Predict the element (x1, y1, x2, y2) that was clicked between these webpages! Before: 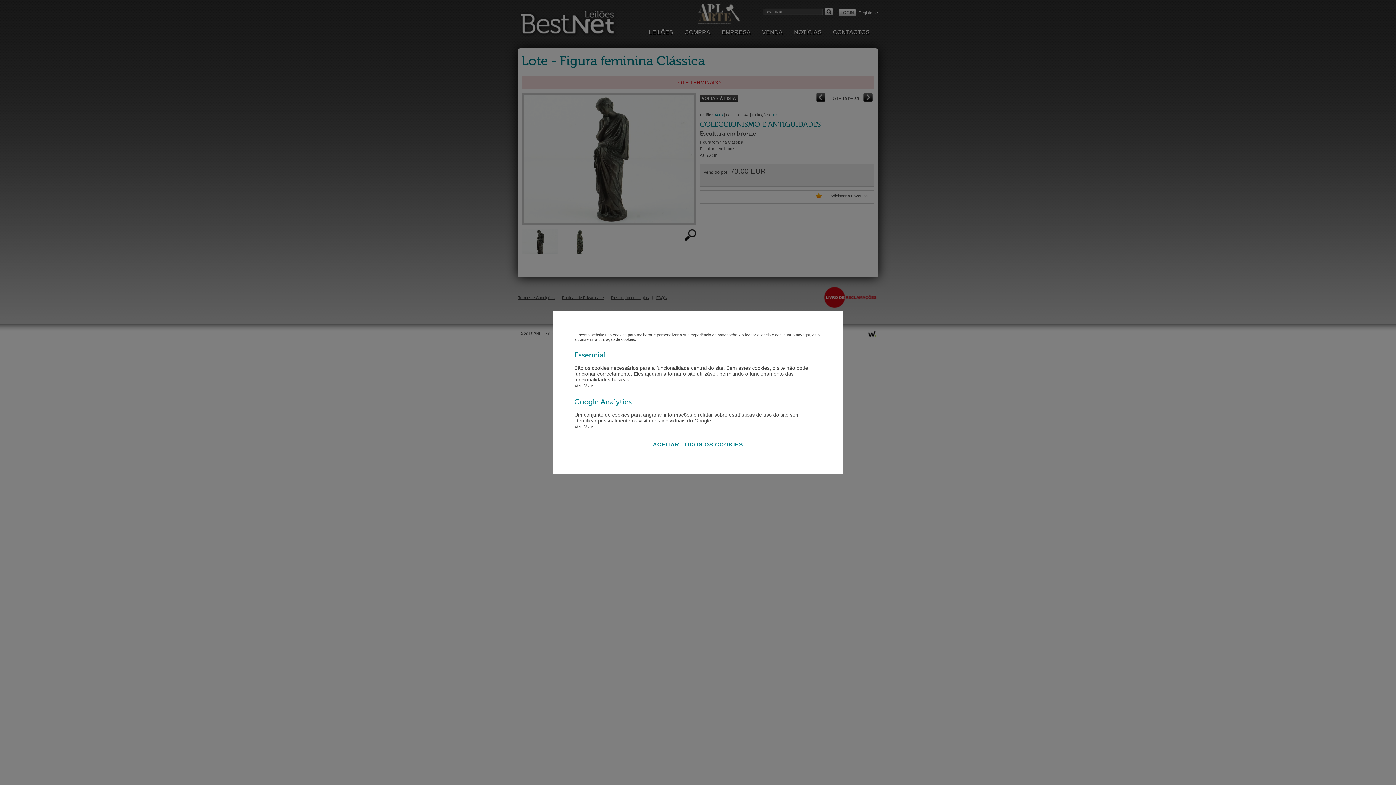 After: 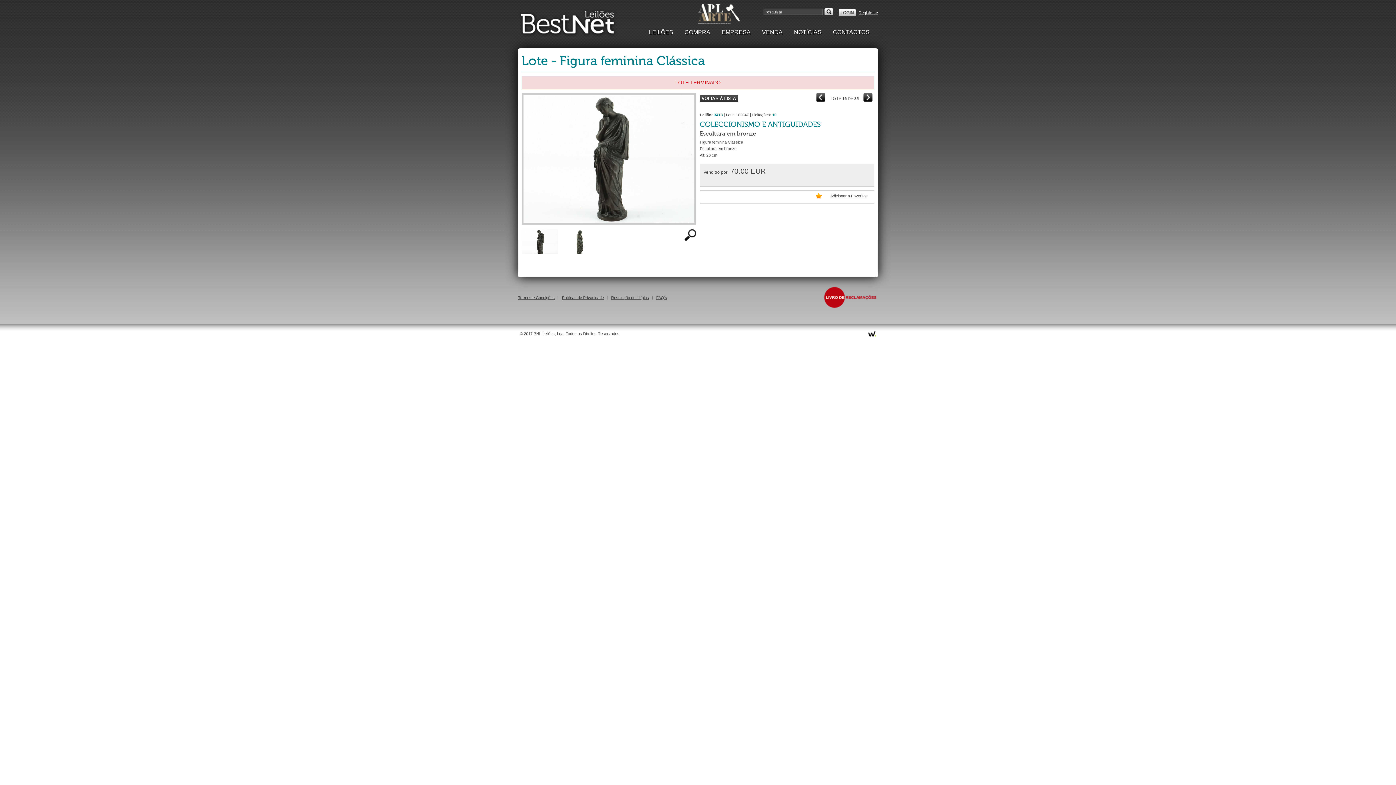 Action: bbox: (641, 436, 754, 452) label: ACEITAR TODOS OS COOKIES